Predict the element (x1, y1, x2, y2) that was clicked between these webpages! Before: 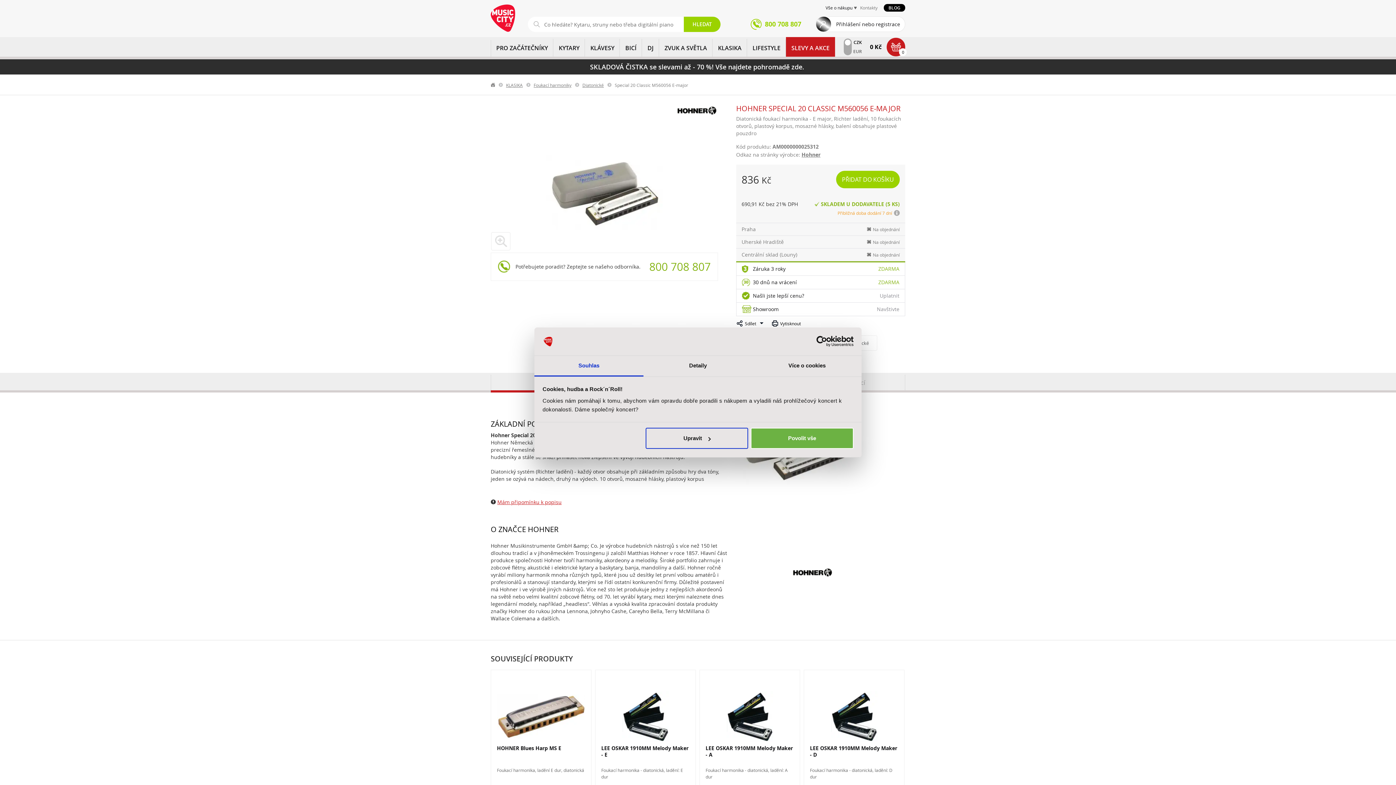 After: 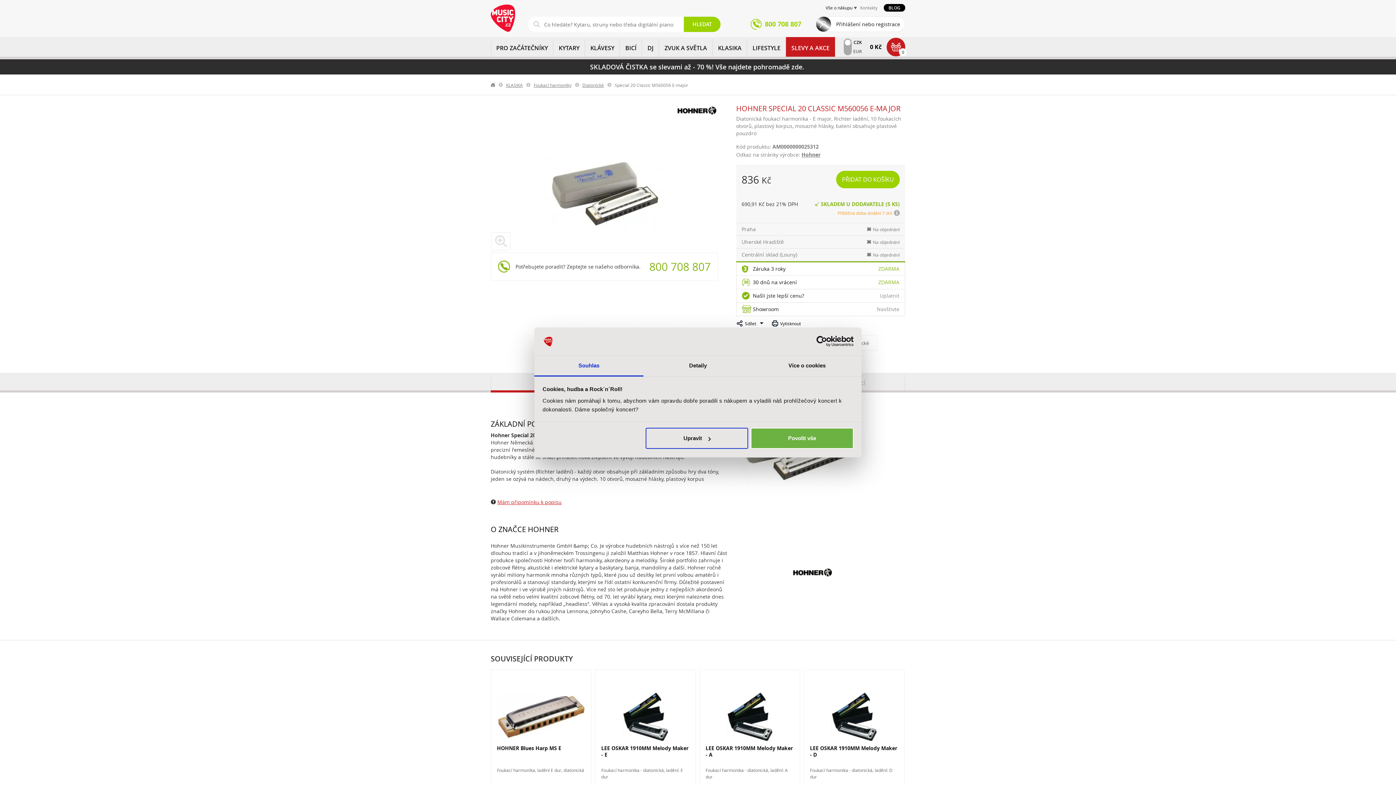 Action: label: Hohner bbox: (801, 151, 820, 158)